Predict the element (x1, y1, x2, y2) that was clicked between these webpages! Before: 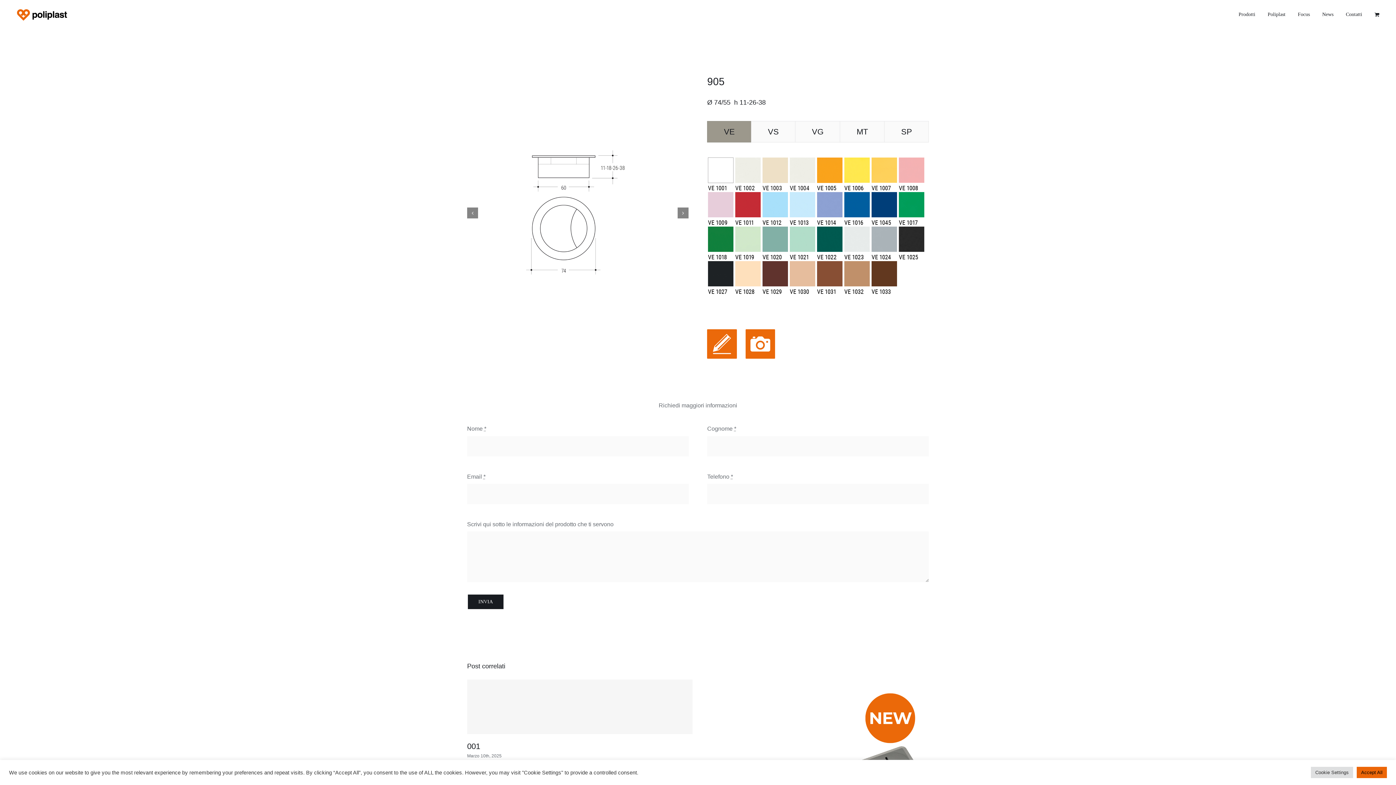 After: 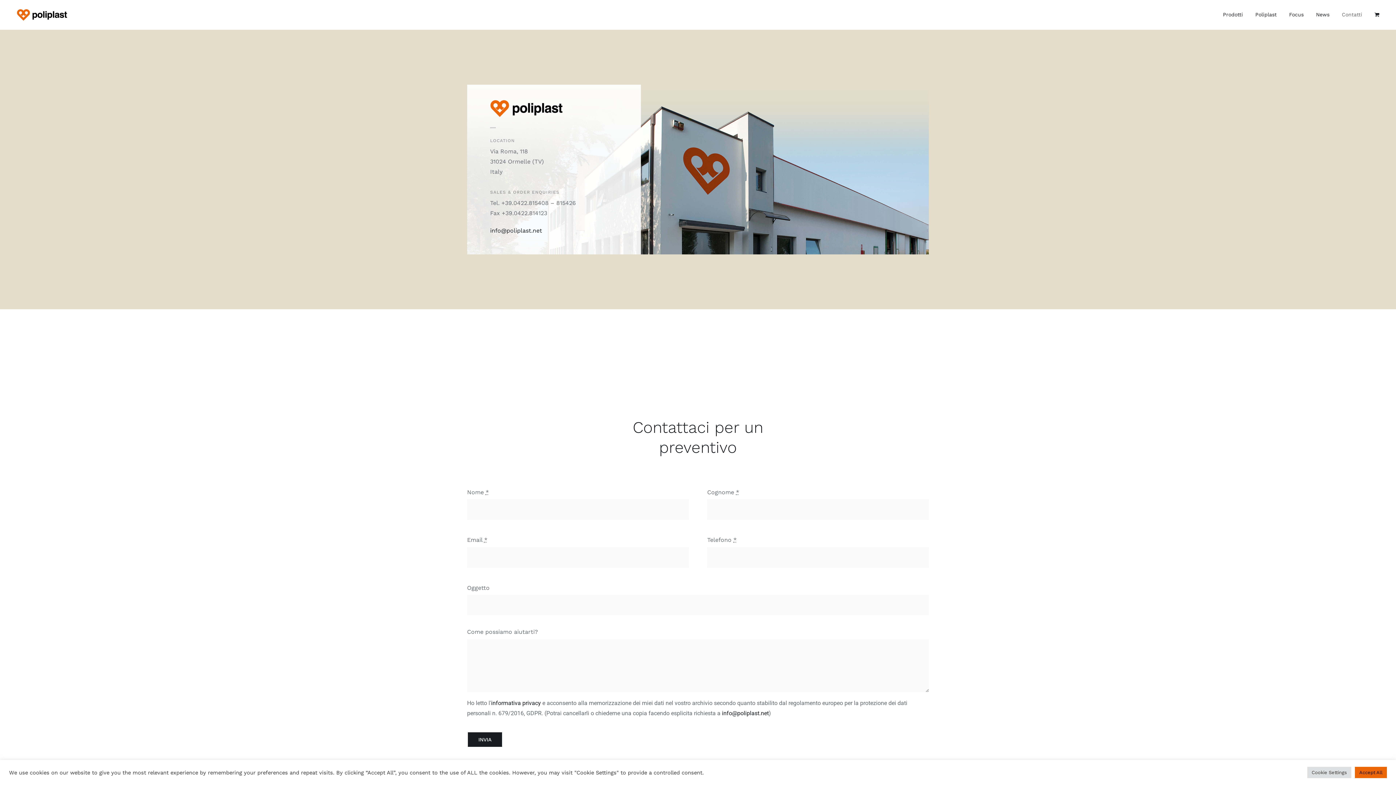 Action: bbox: (1346, 0, 1362, 29) label: Contatti